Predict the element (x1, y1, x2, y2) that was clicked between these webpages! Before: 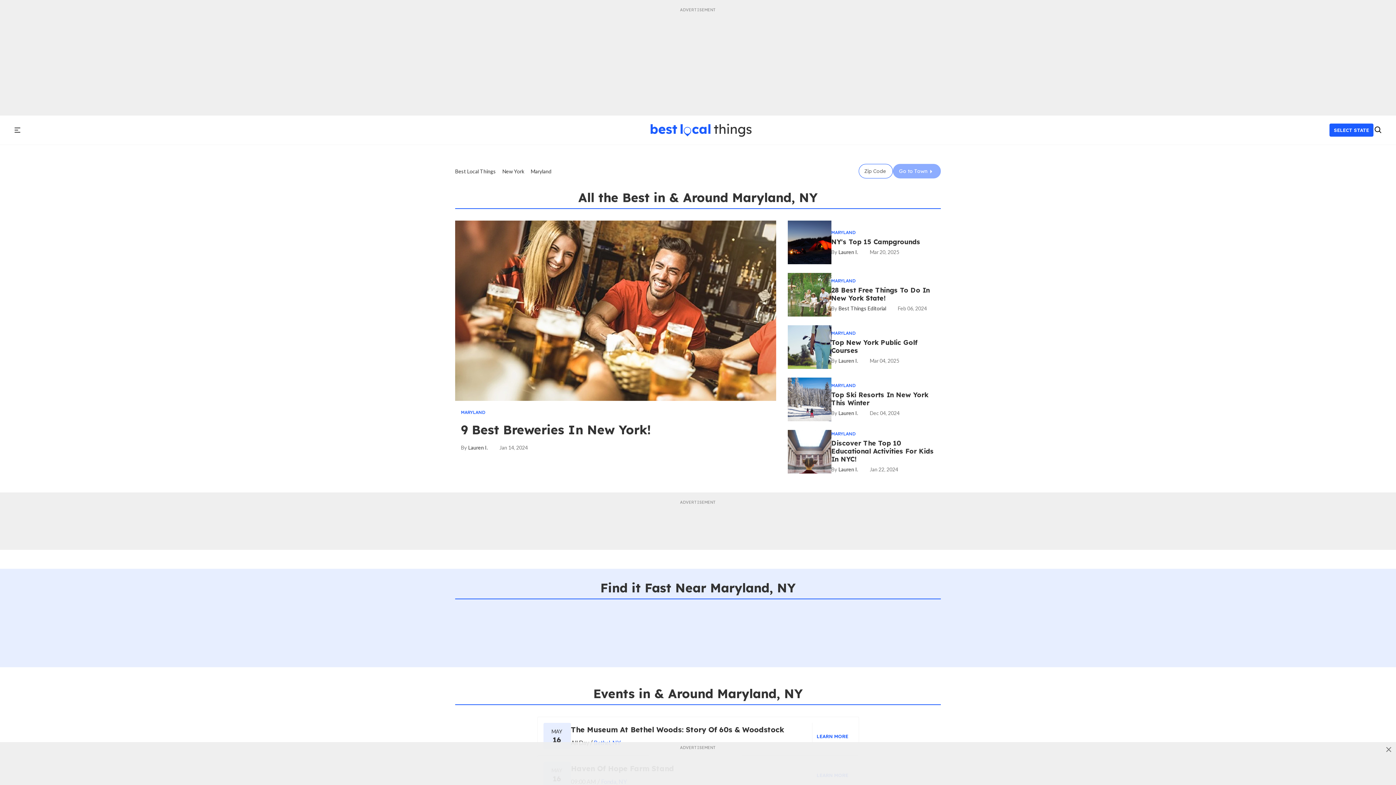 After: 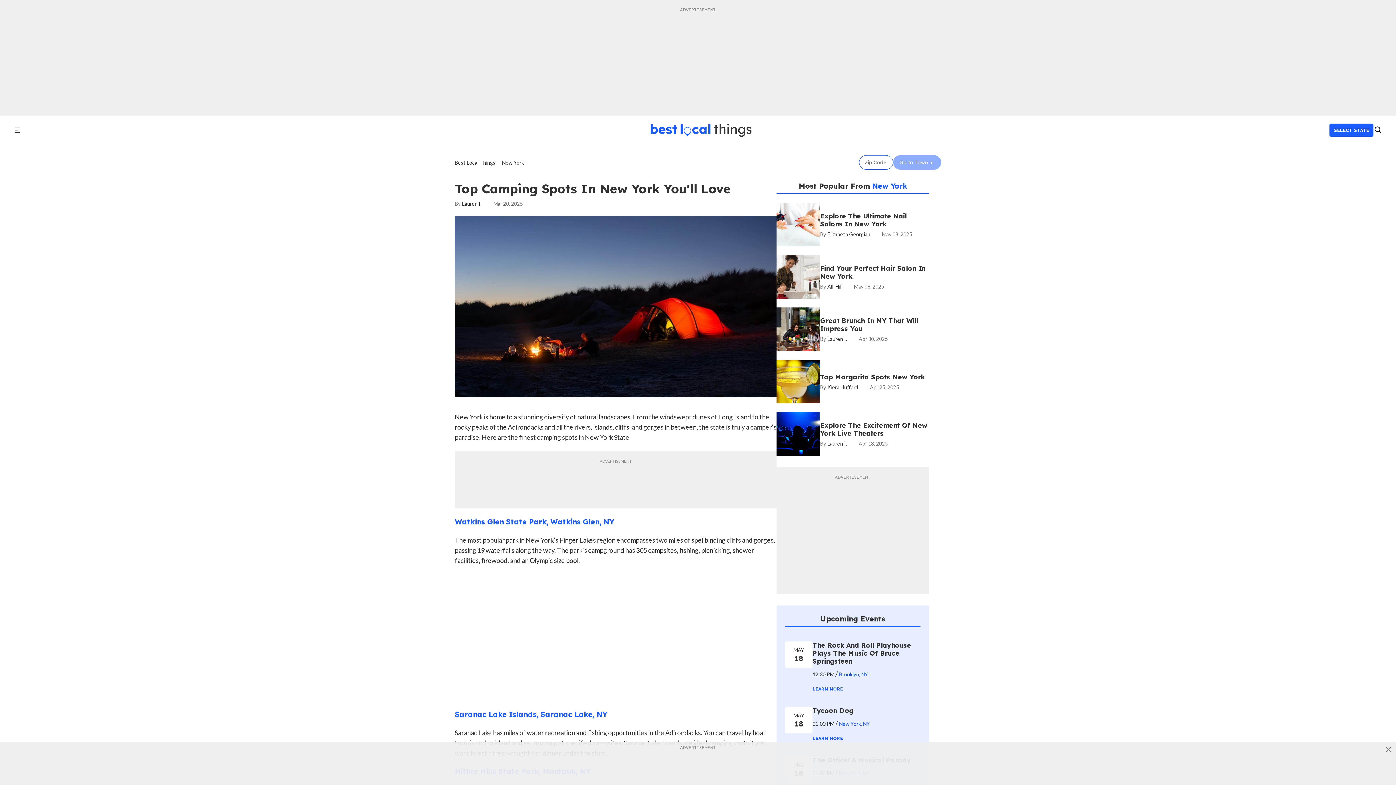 Action: label: Top Camping Spots in New York You'll Love bbox: (831, 238, 941, 246)